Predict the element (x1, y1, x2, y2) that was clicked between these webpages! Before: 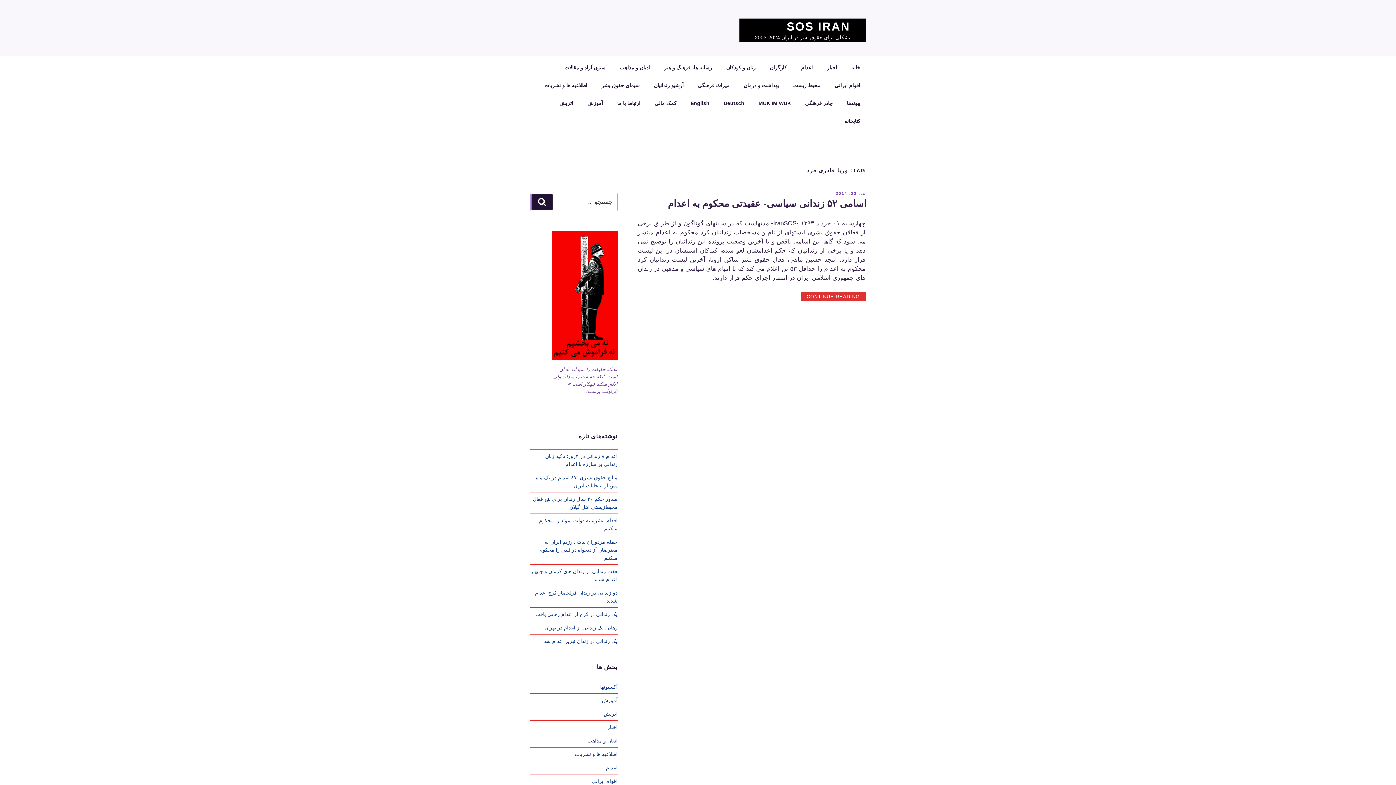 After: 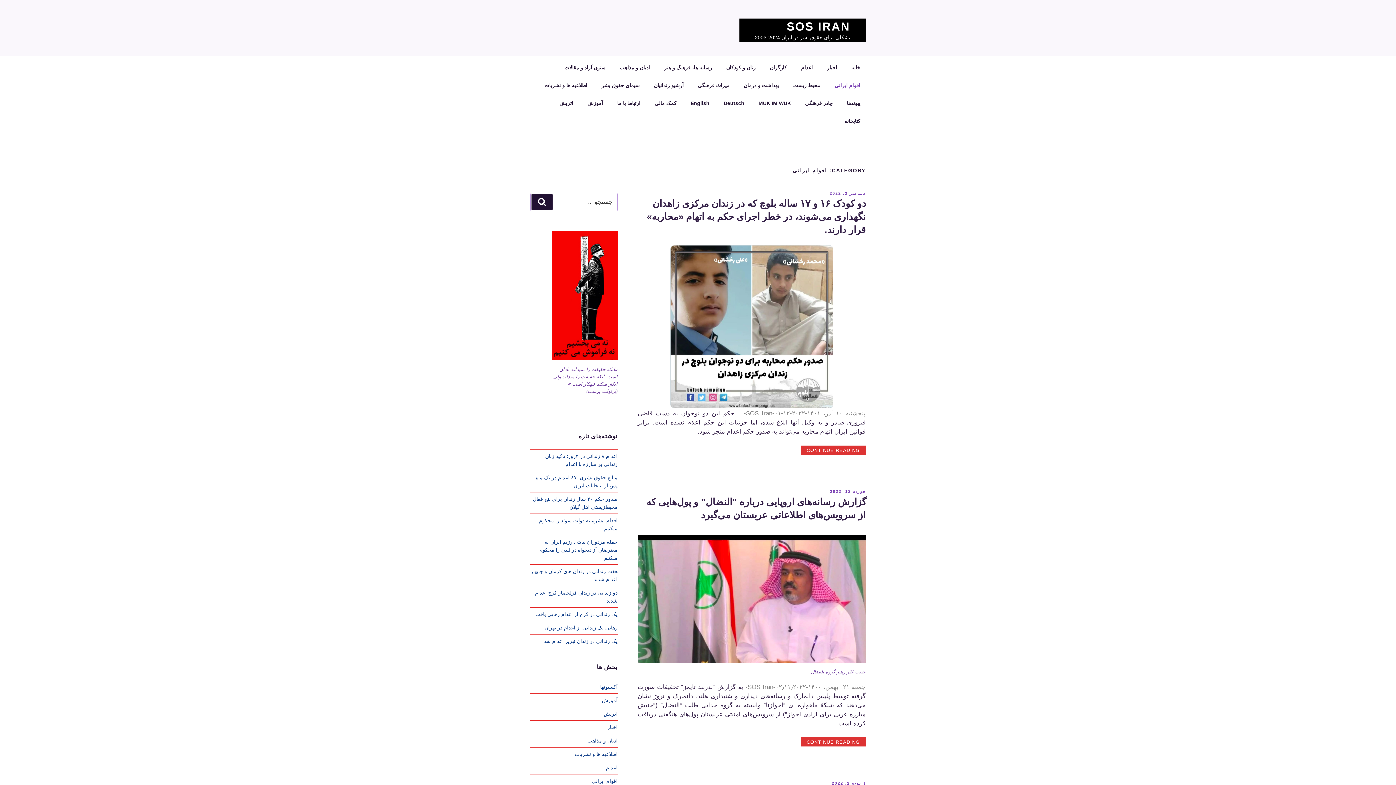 Action: label: اقوام ایرانی bbox: (591, 778, 617, 784)